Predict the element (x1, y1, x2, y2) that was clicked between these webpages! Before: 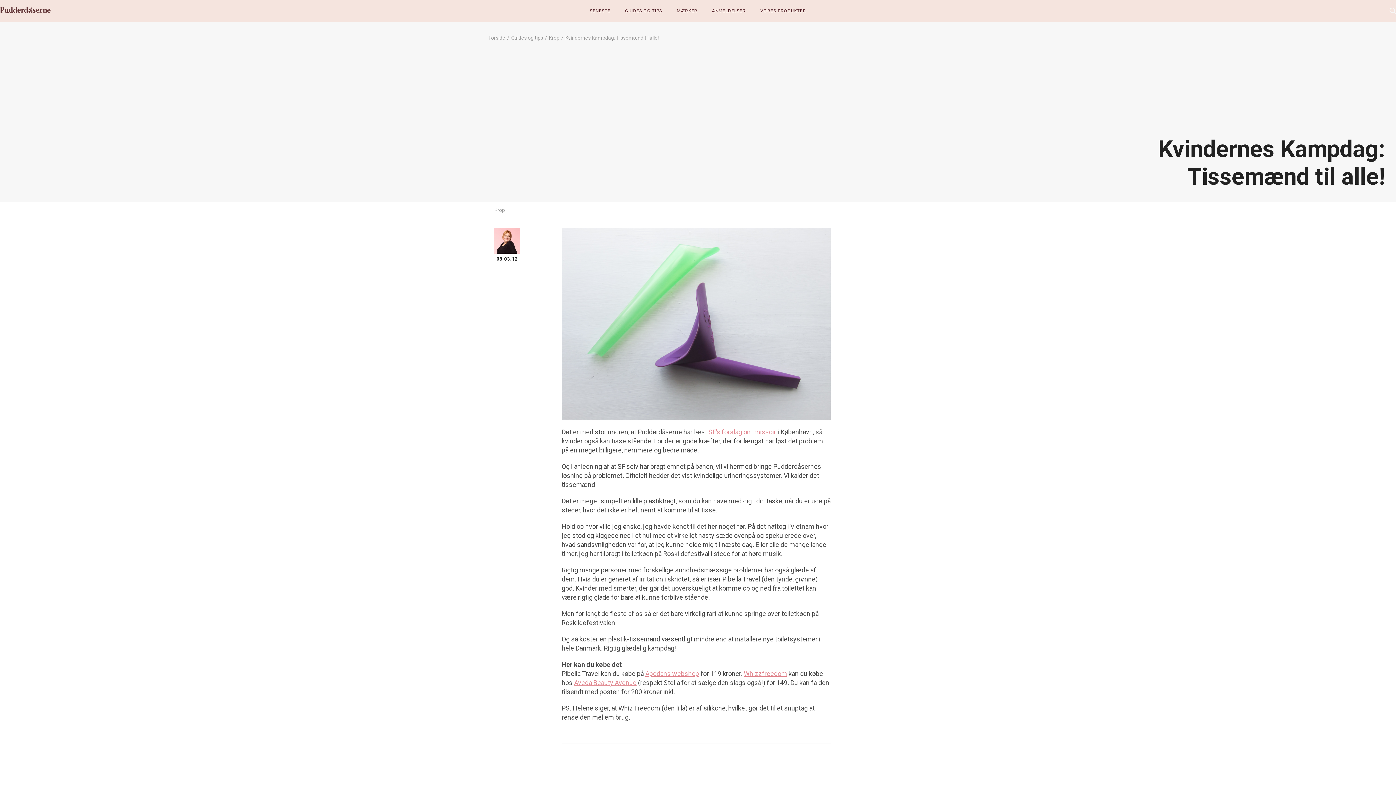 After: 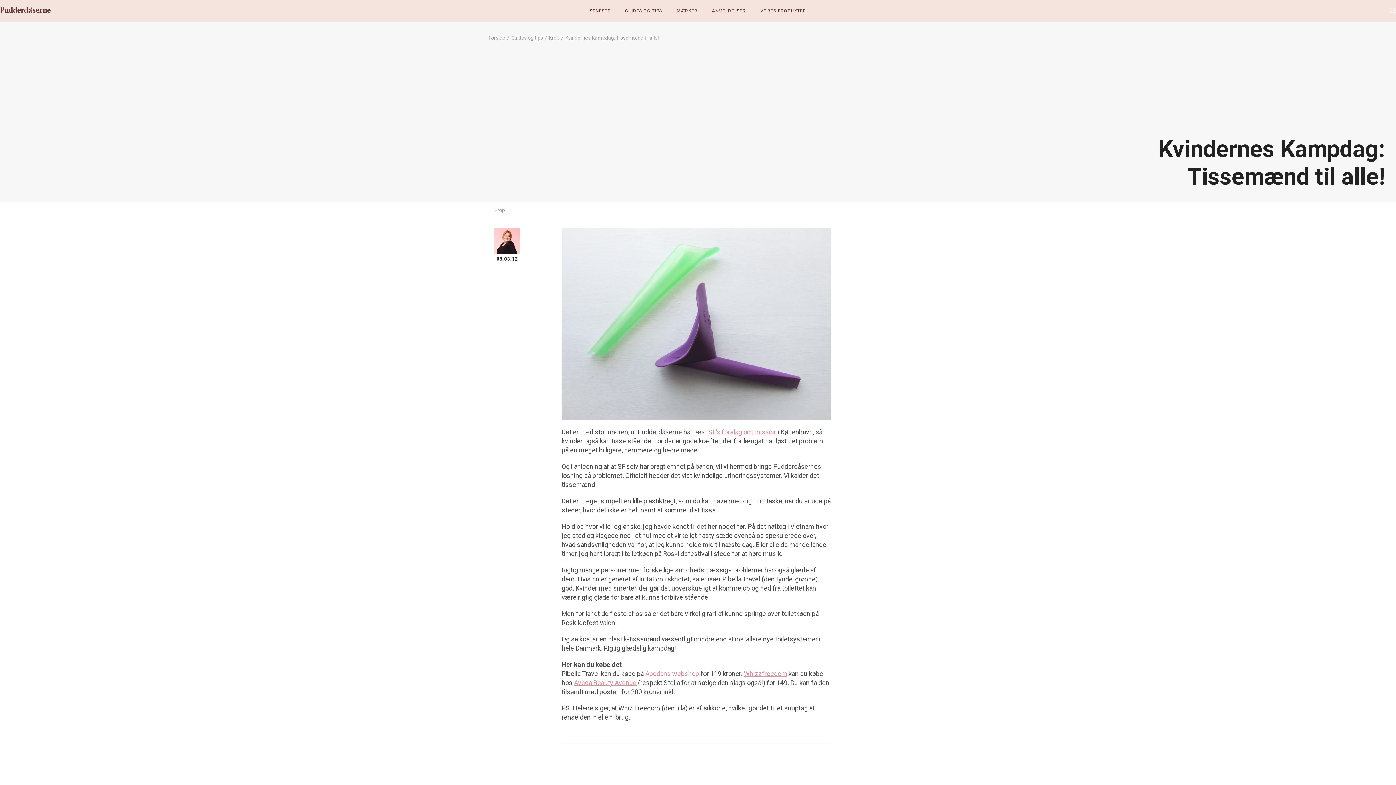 Action: label: Apodans webshop bbox: (645, 670, 699, 677)